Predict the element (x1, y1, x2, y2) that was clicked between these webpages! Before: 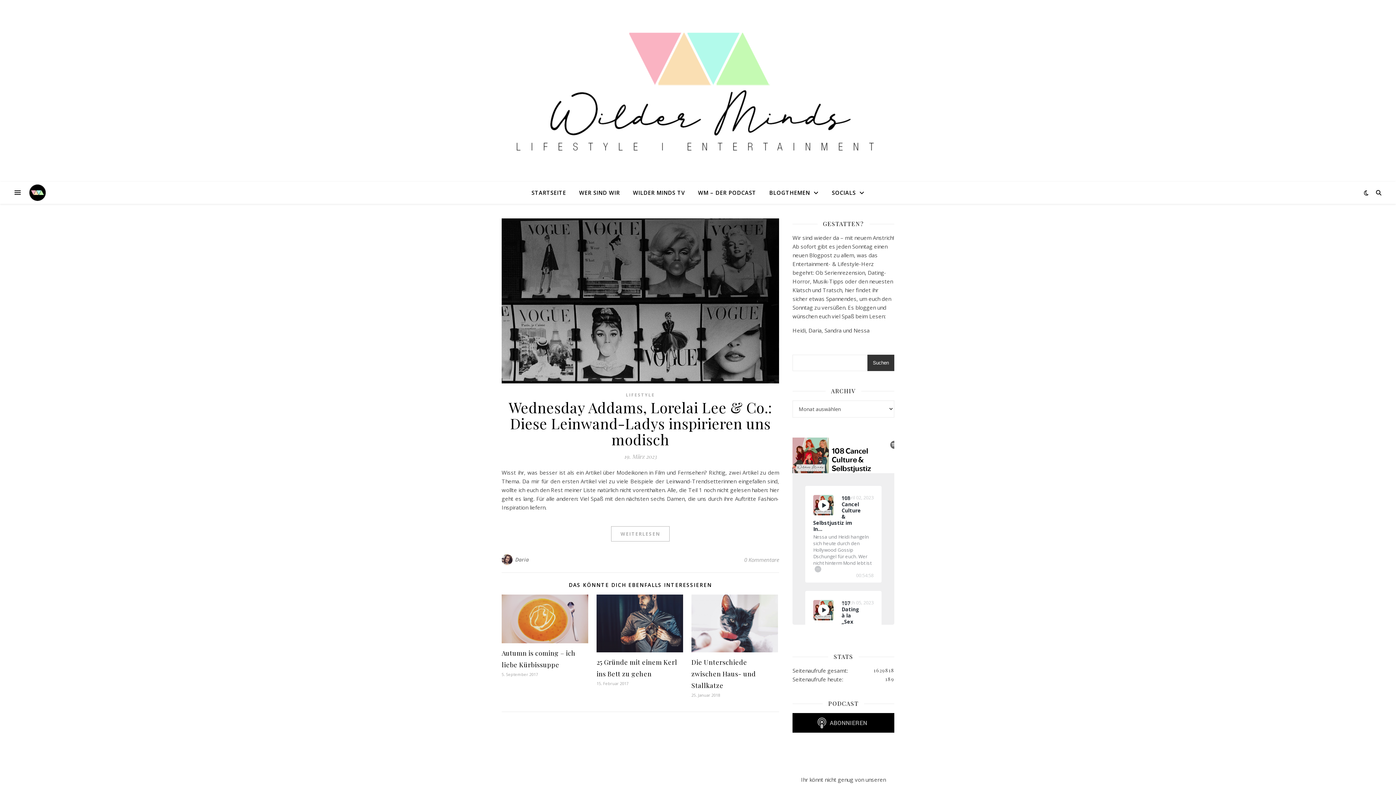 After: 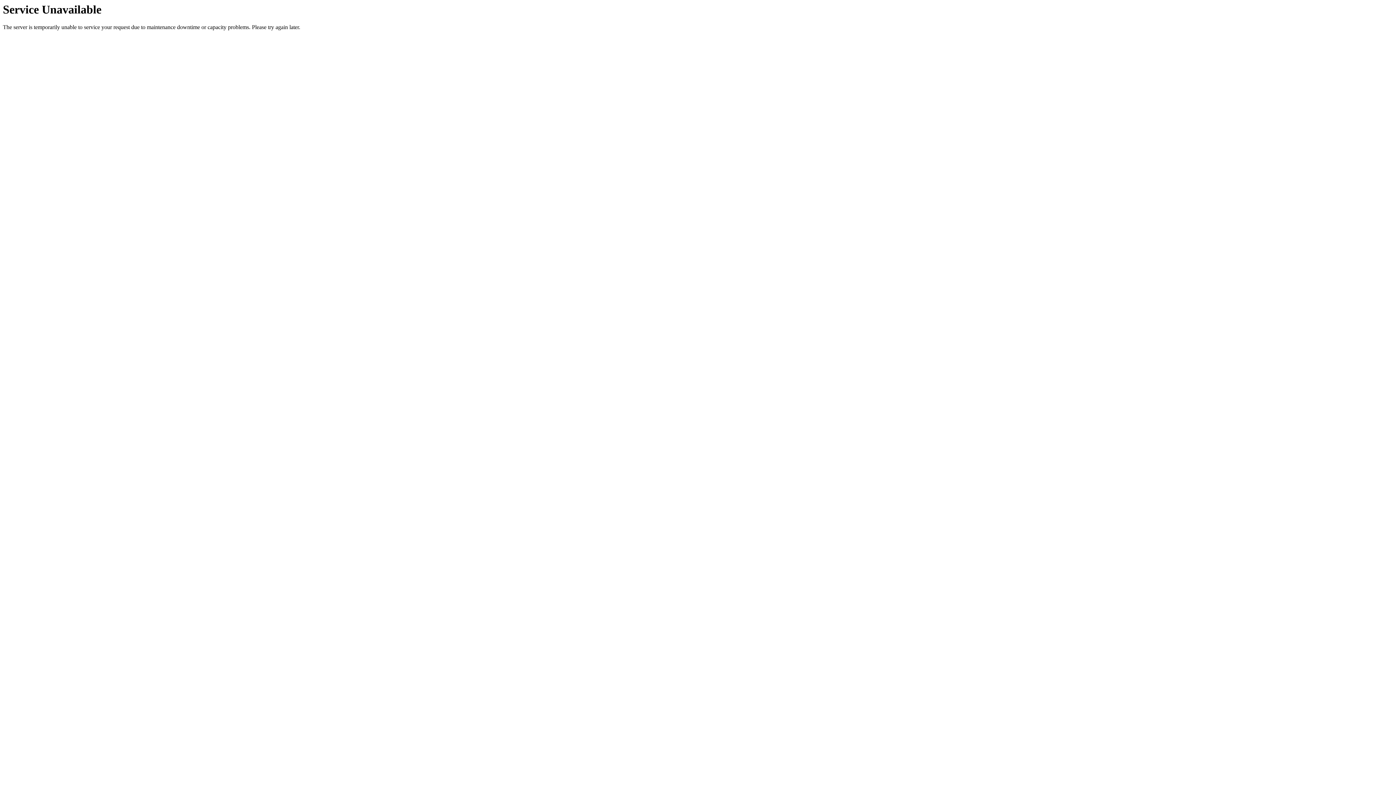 Action: bbox: (482, 24, 913, 157)